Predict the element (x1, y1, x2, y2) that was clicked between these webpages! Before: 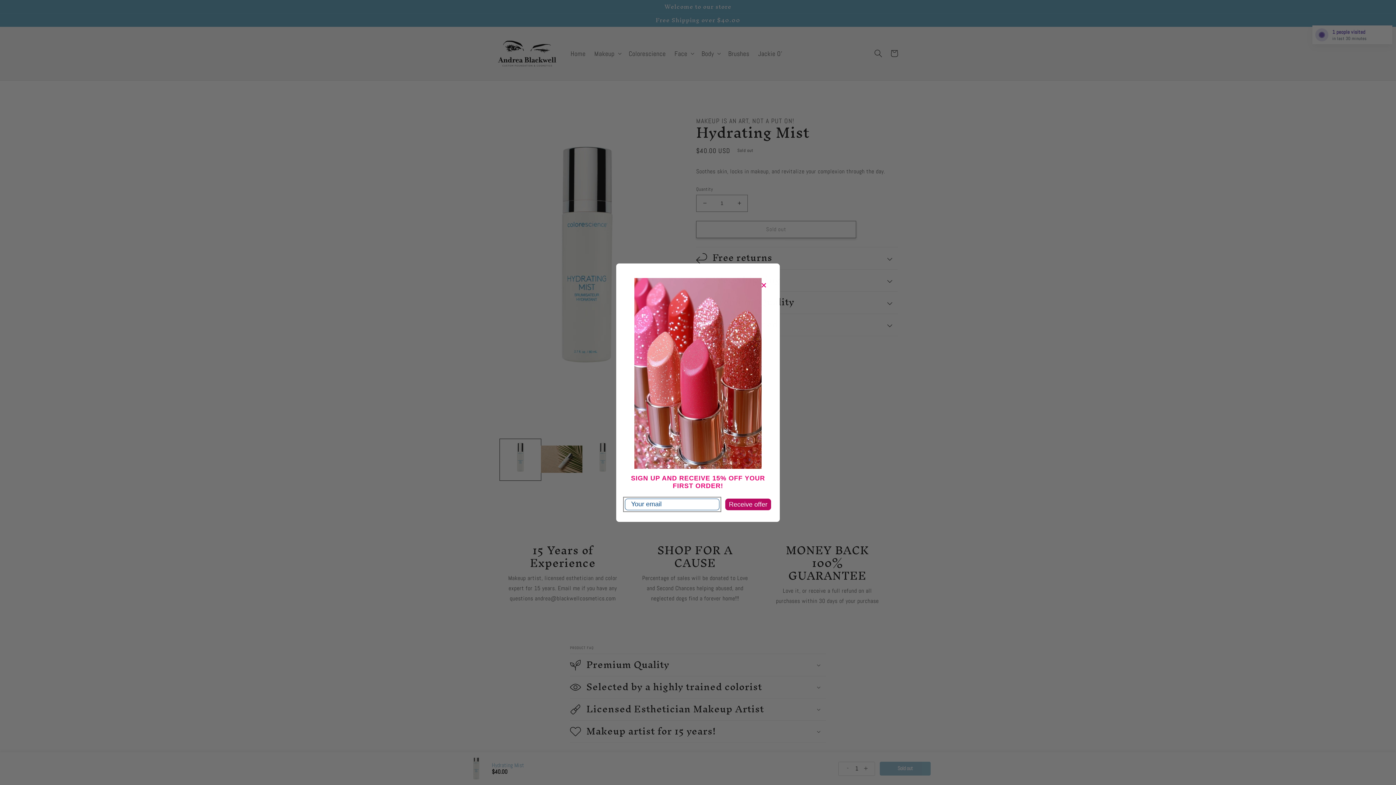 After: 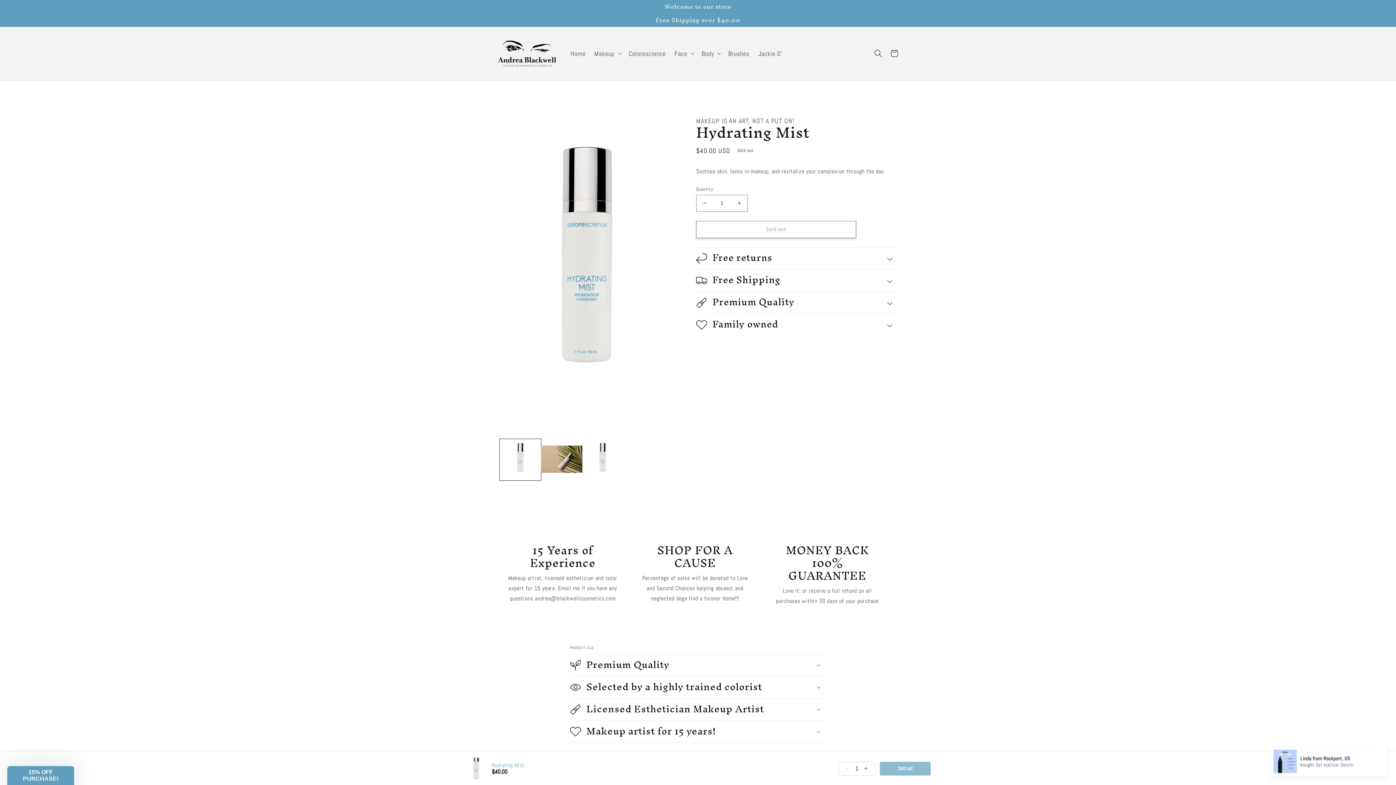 Action: label: Close dialog bbox: (759, 280, 768, 289)